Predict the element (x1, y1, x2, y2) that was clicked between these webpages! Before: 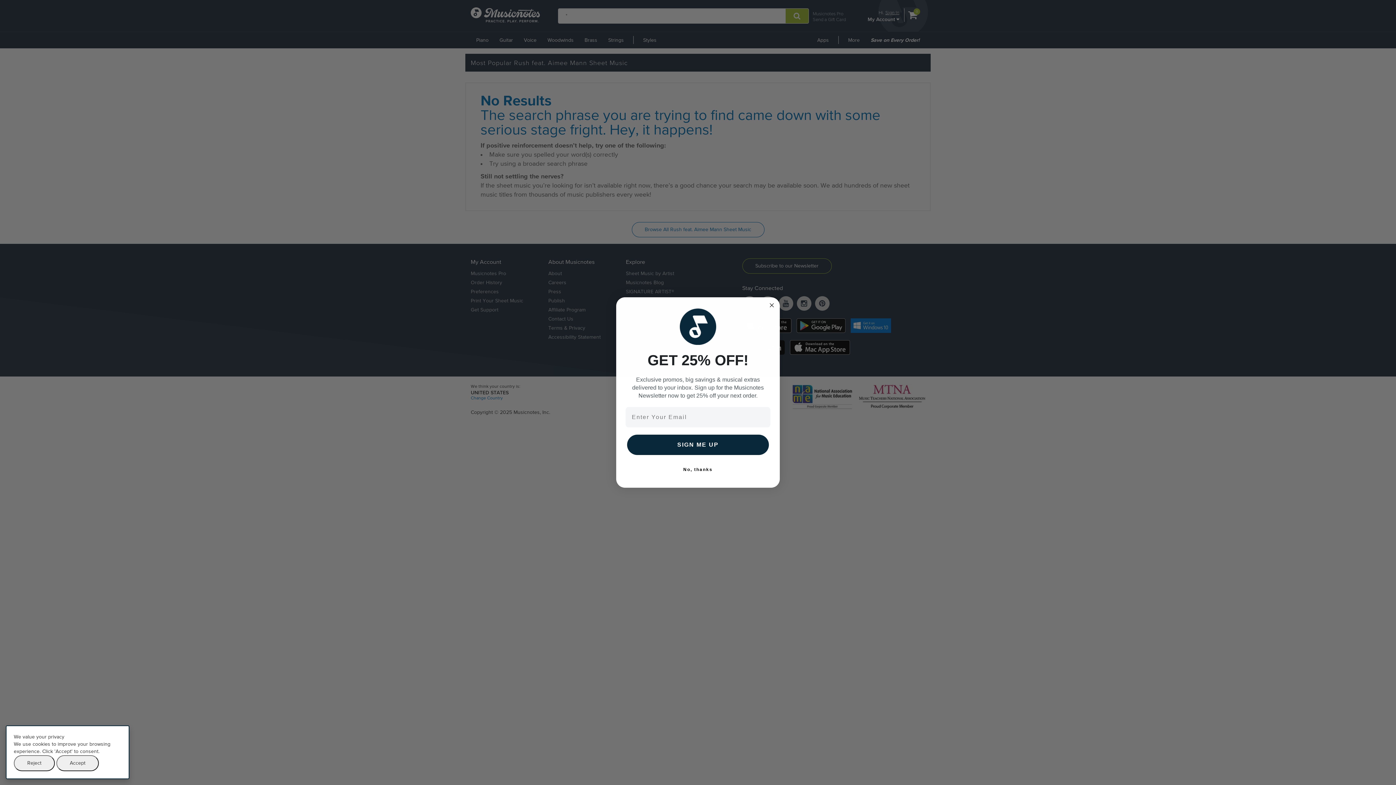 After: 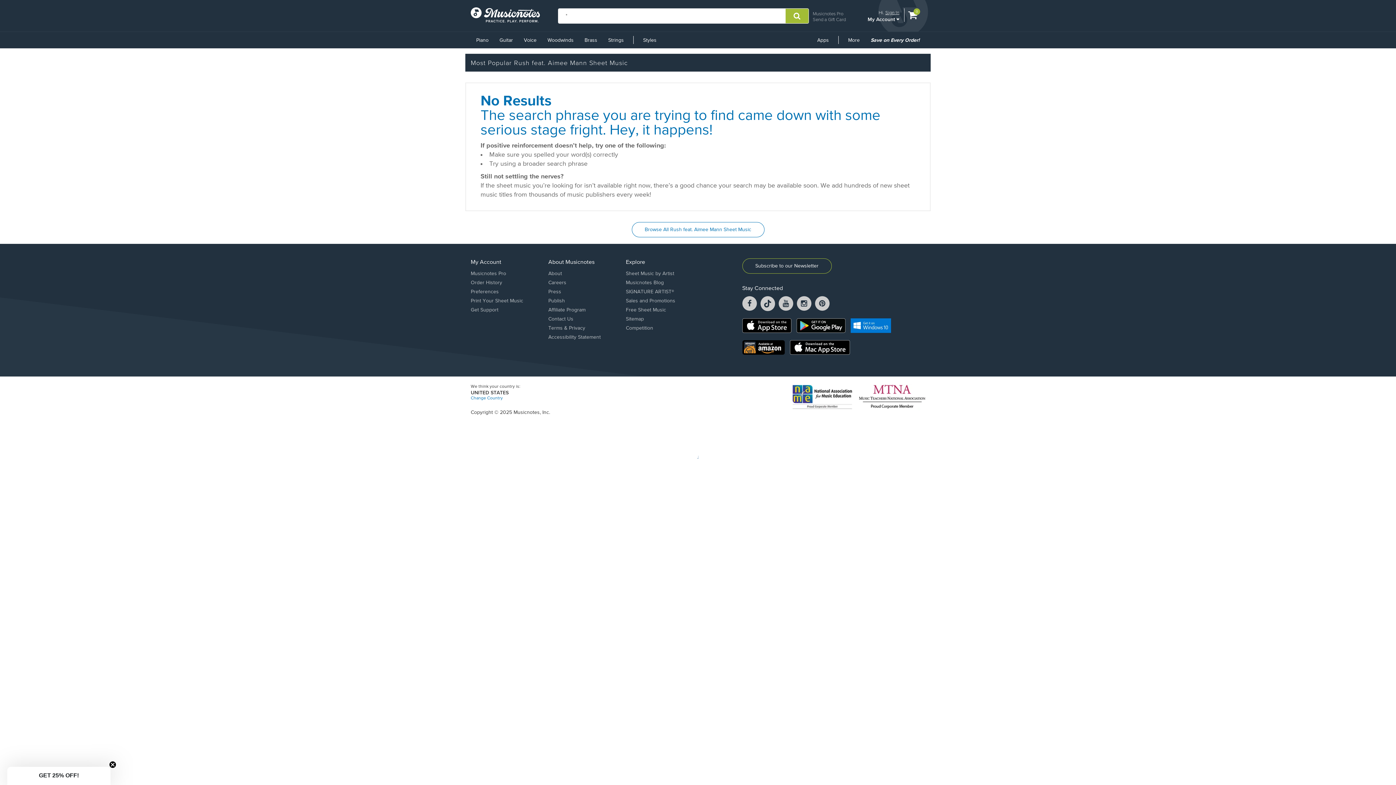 Action: label: Accept bbox: (56, 755, 98, 771)